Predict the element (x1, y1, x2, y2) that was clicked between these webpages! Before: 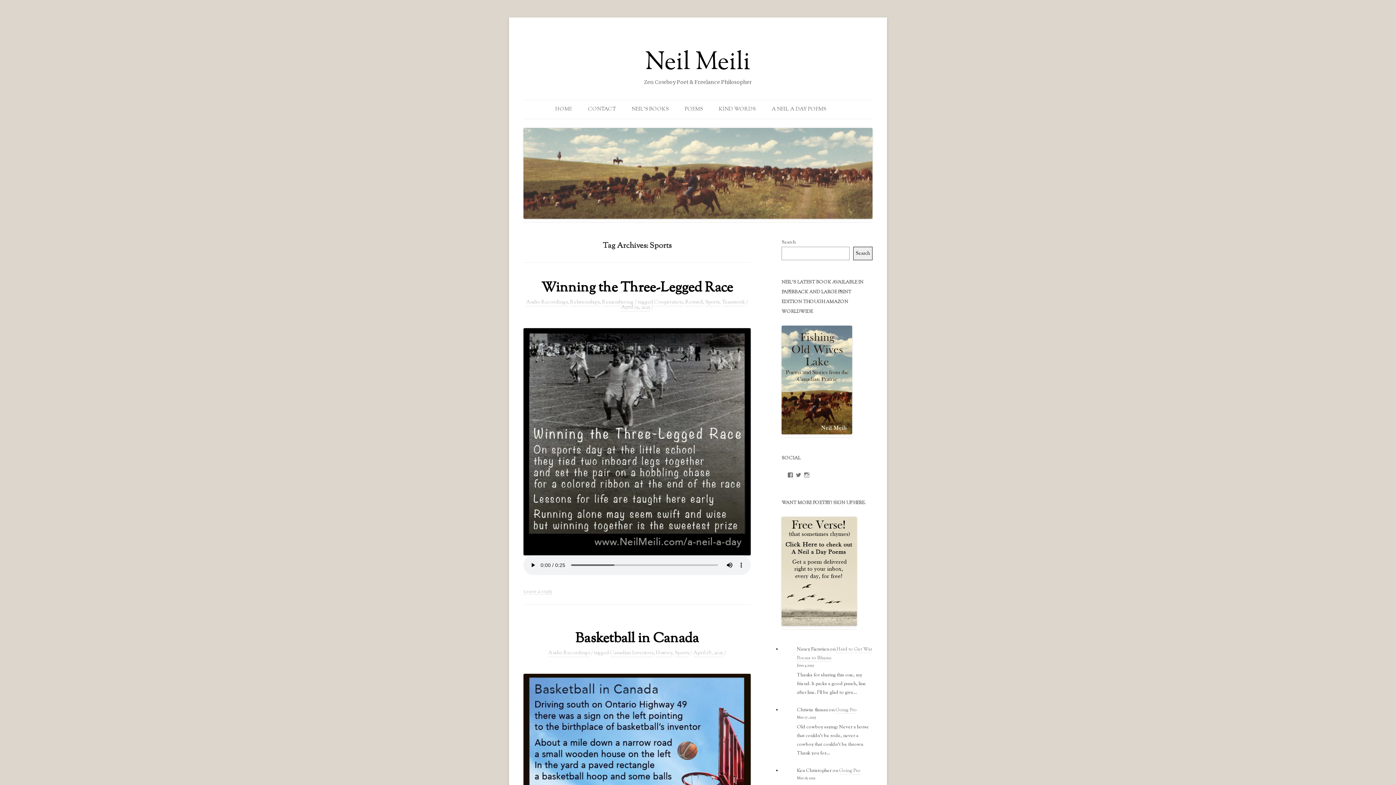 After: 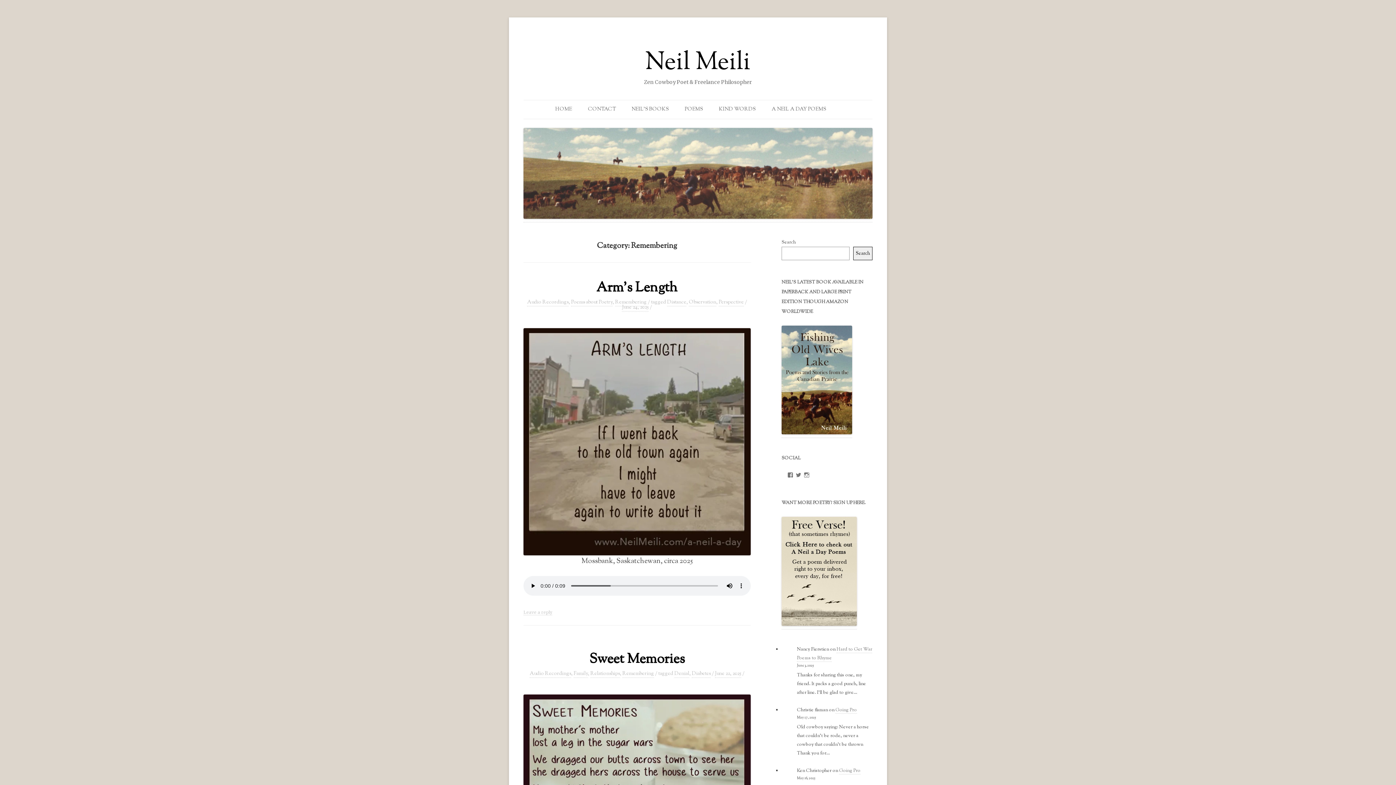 Action: label: Remembering bbox: (602, 298, 633, 306)